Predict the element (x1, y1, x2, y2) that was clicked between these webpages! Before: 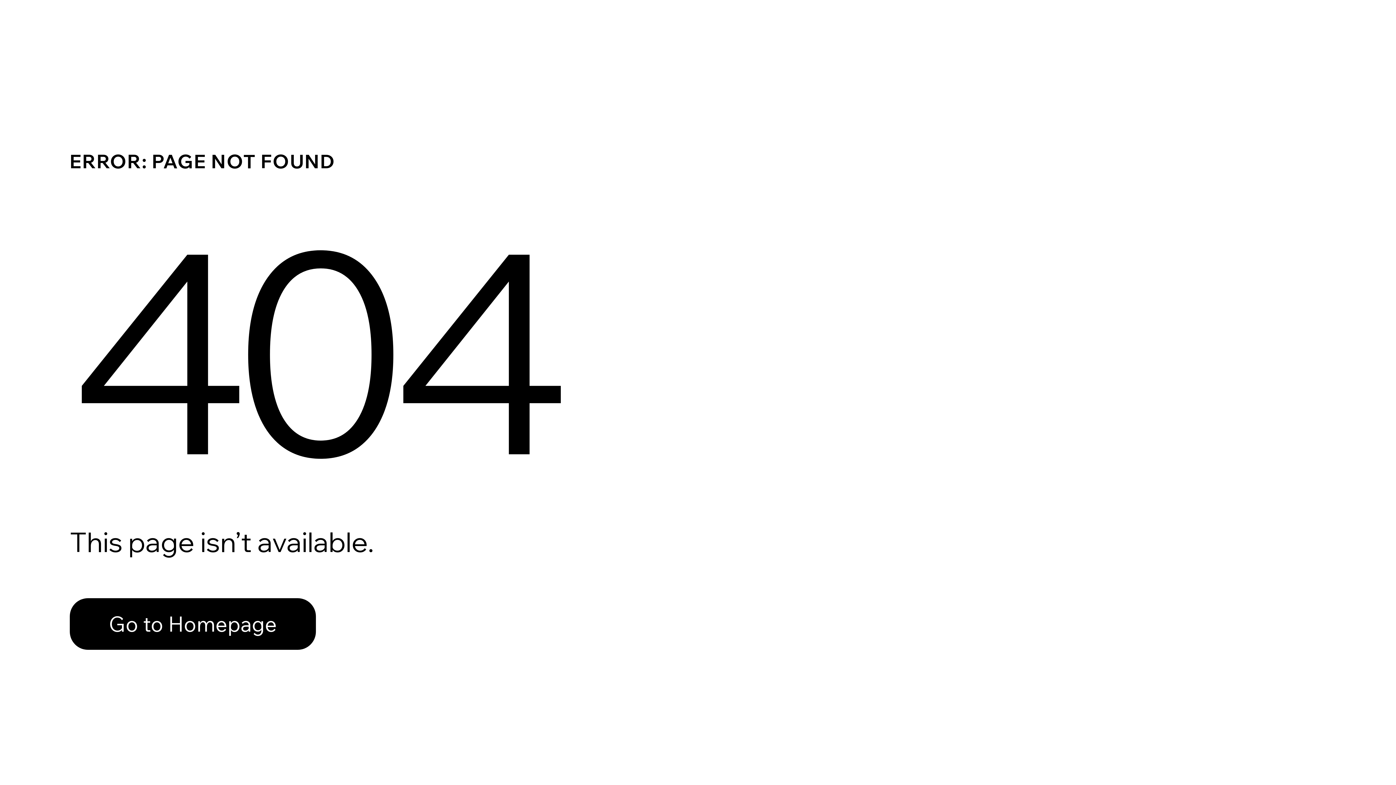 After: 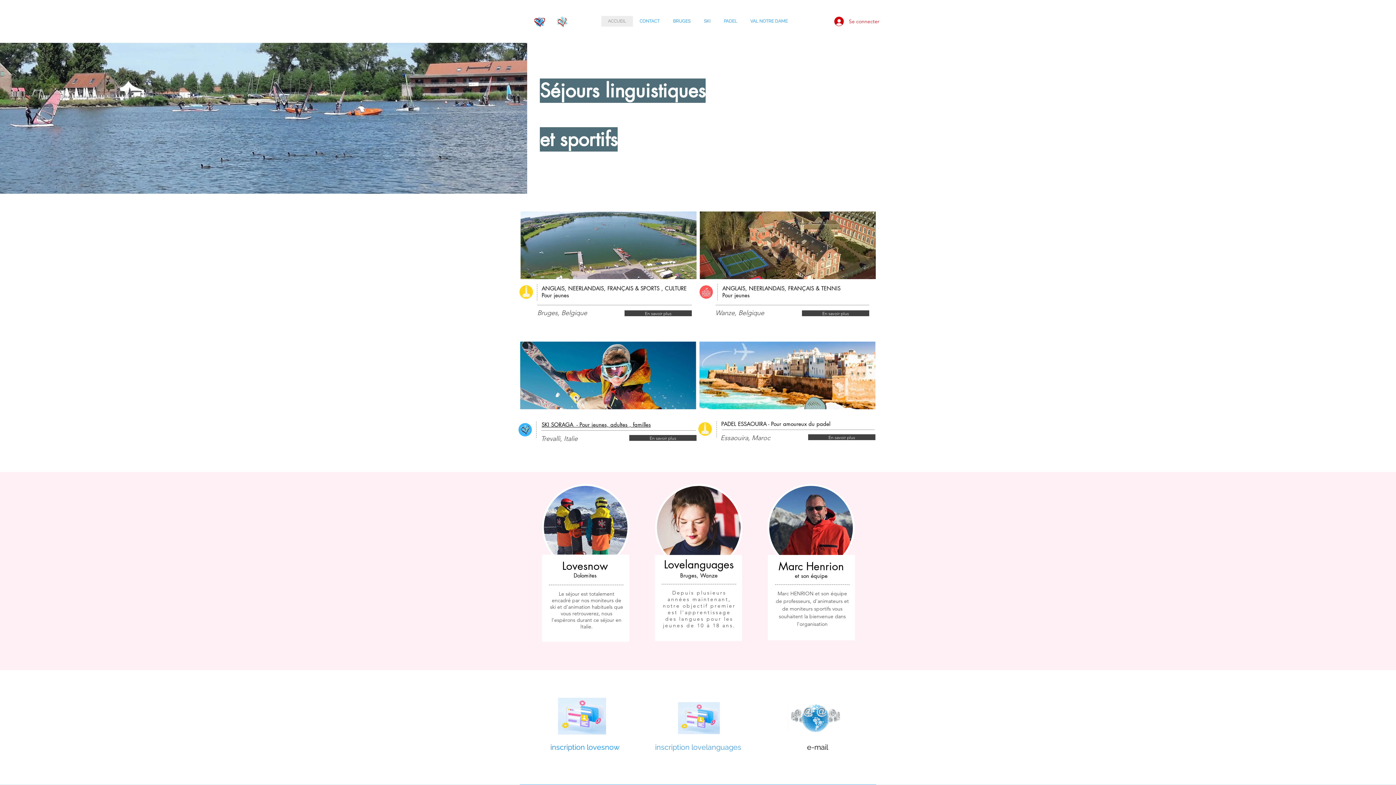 Action: label: Go to Homepage bbox: (69, 582, 768, 659)